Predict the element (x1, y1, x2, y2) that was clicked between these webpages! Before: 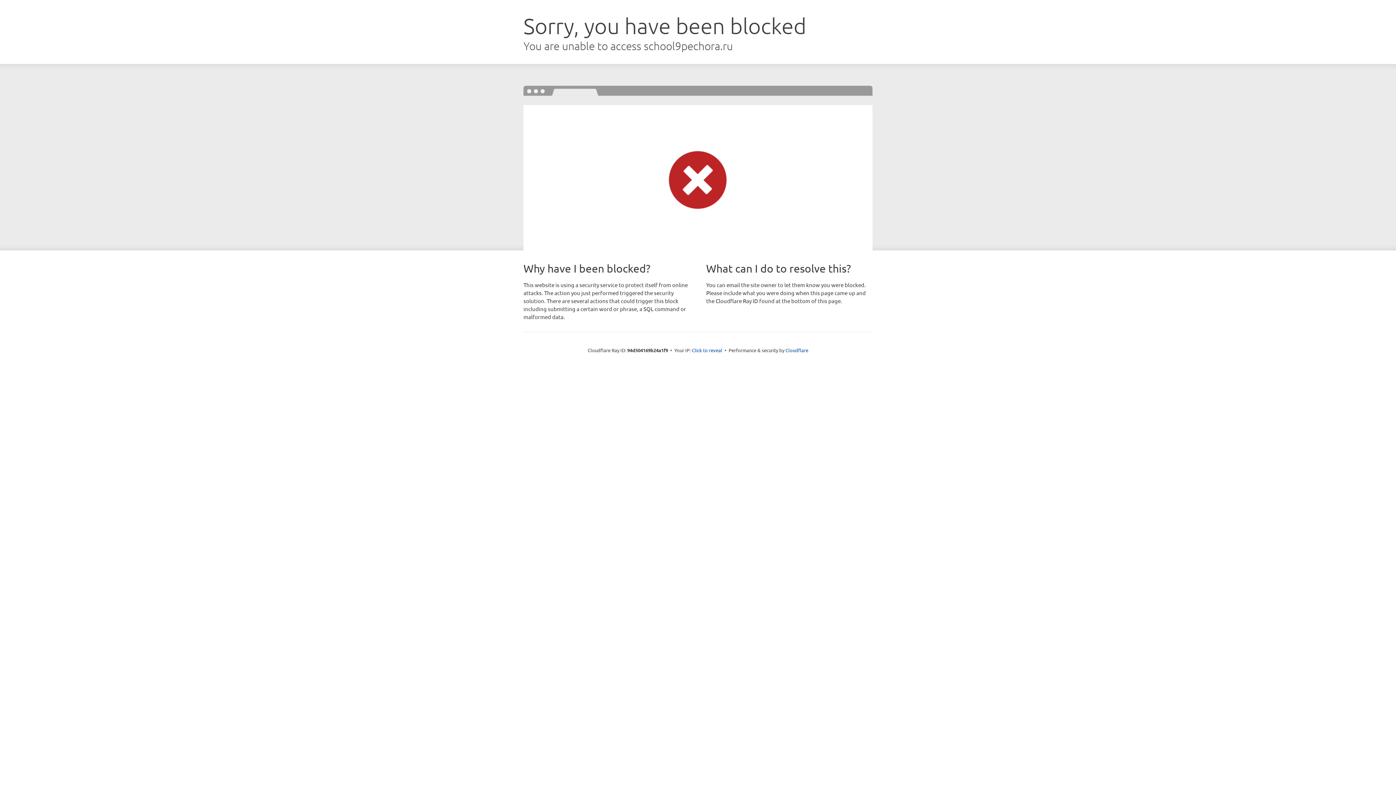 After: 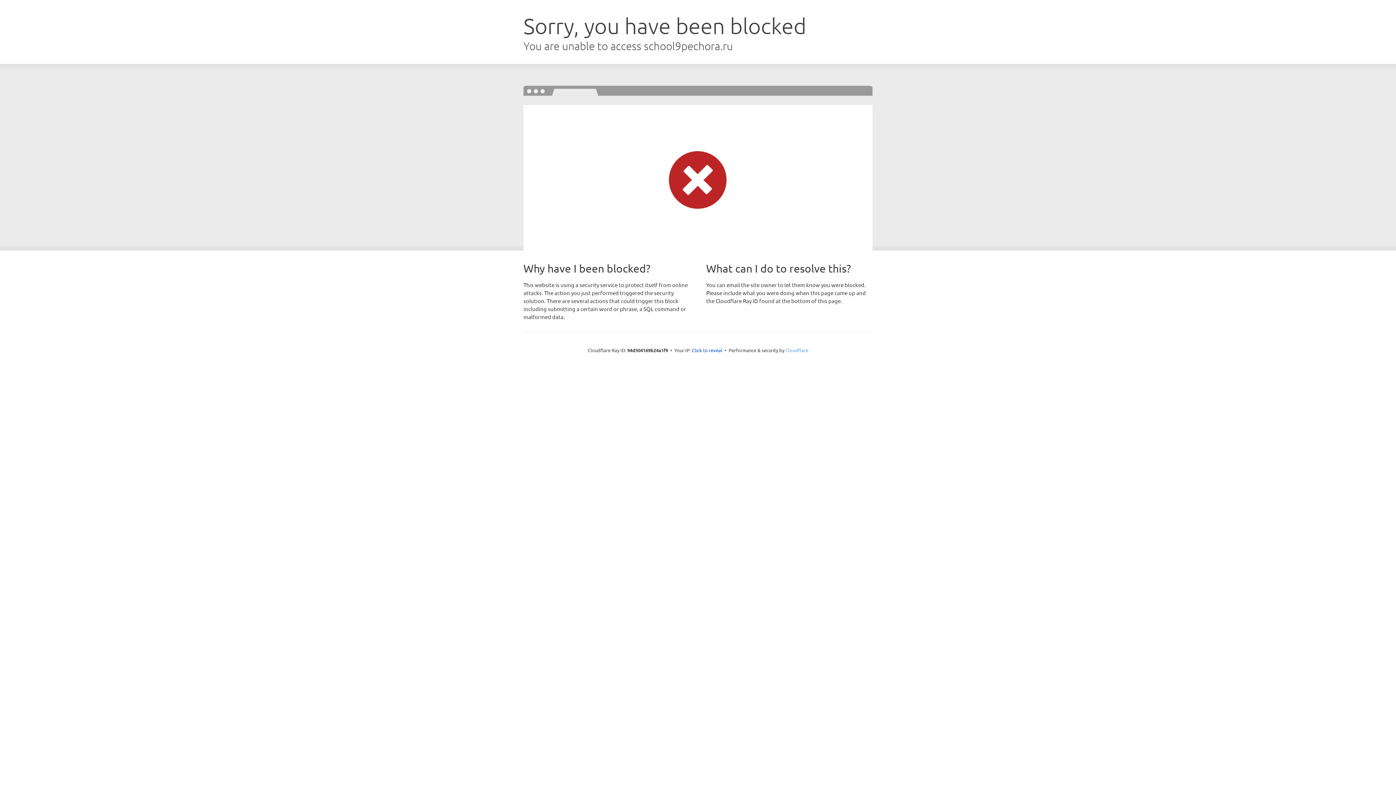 Action: label: Cloudflare bbox: (785, 347, 808, 353)